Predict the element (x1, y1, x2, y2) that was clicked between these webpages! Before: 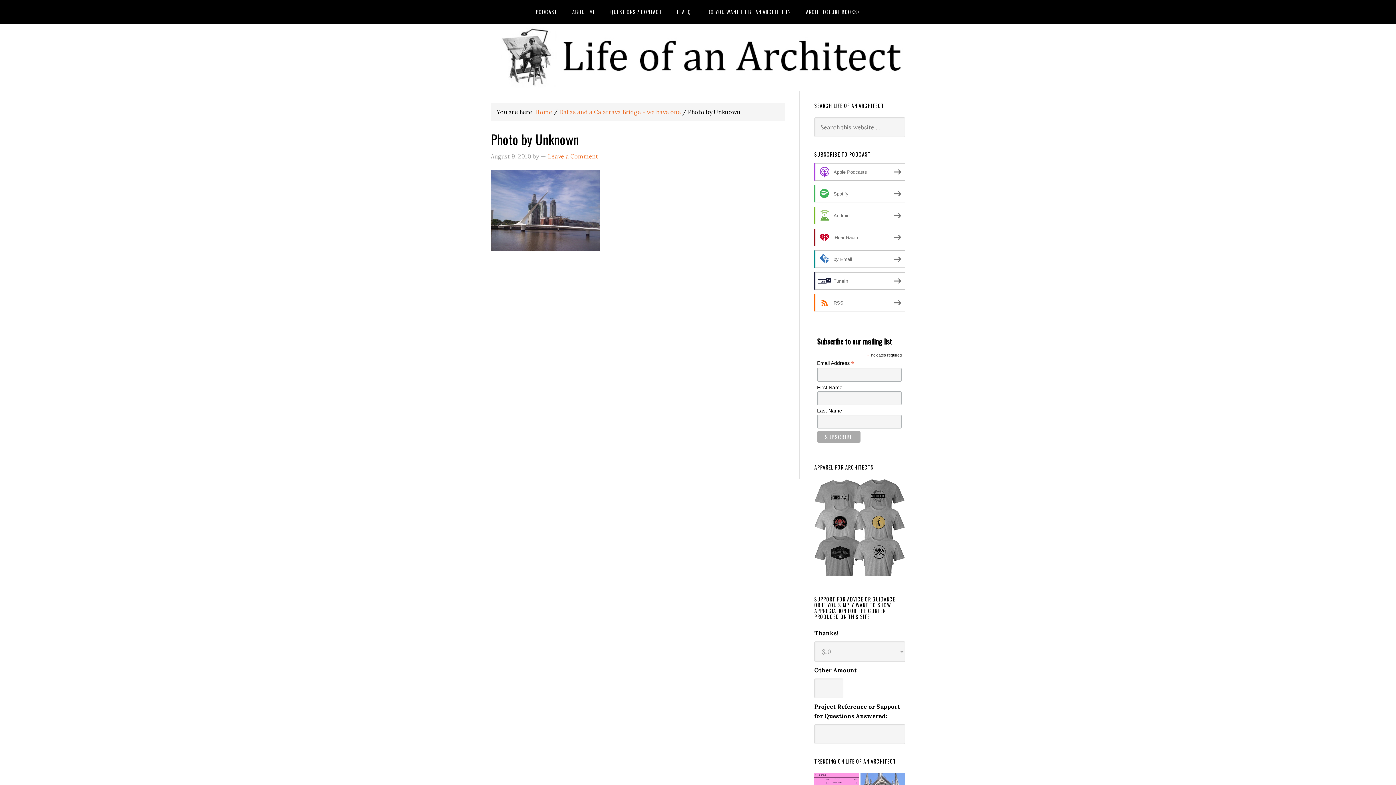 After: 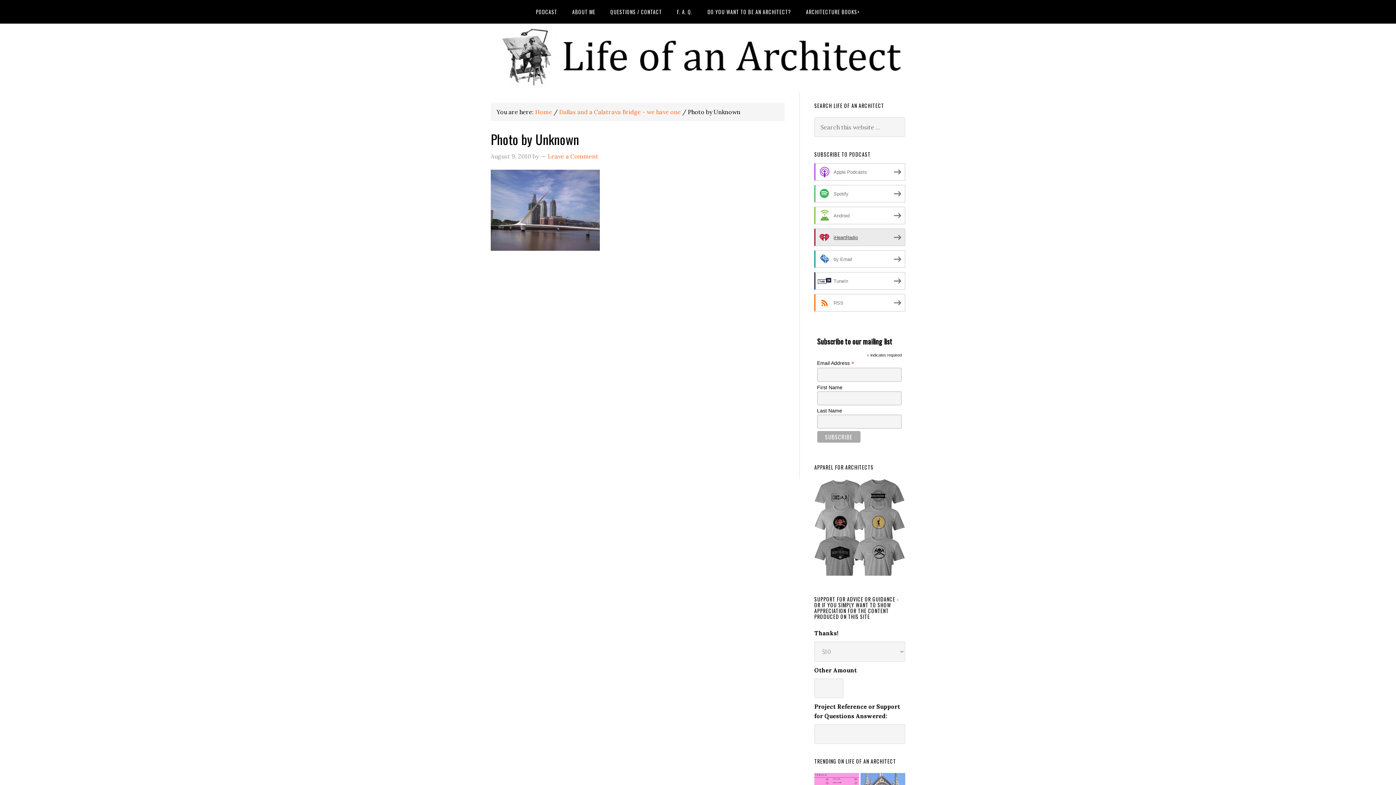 Action: label: iHeartRadio bbox: (814, 228, 905, 246)